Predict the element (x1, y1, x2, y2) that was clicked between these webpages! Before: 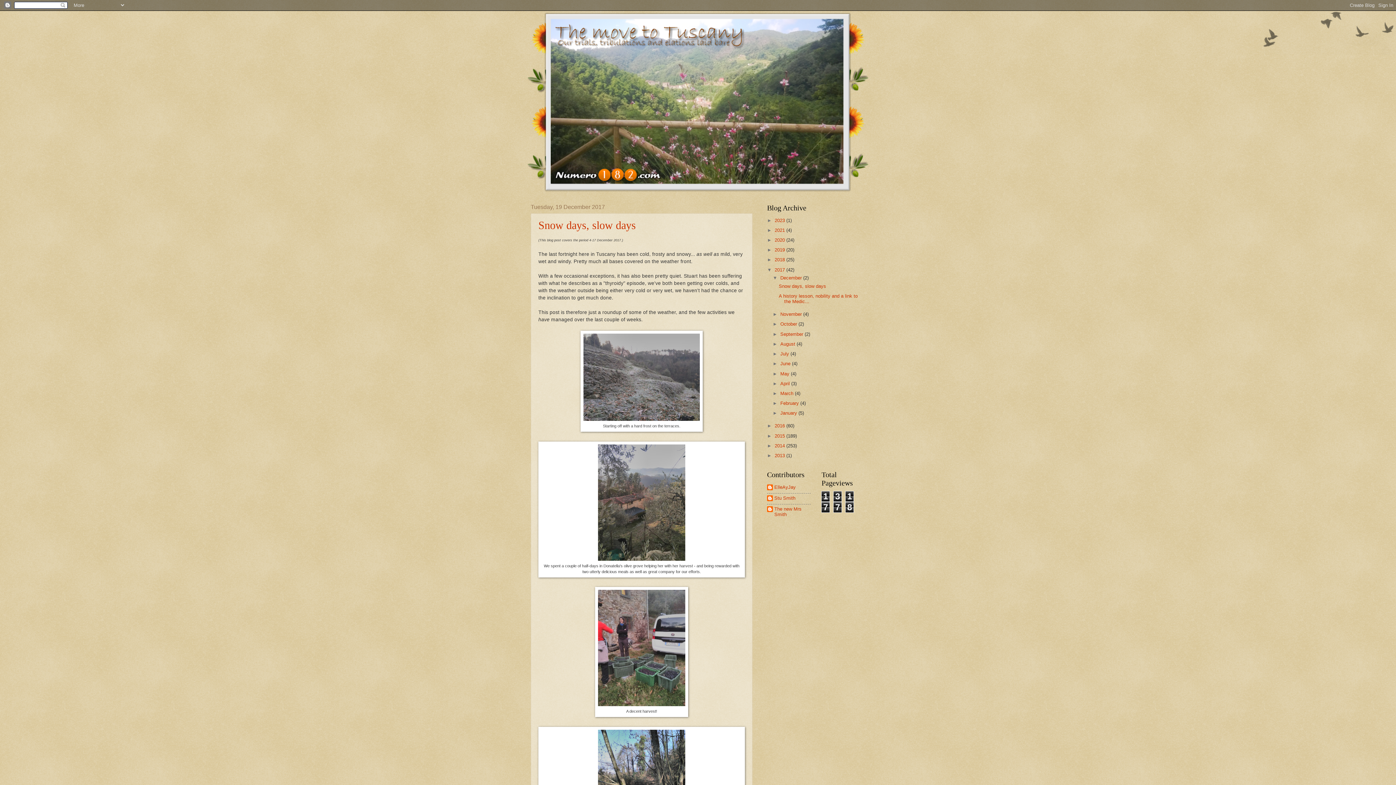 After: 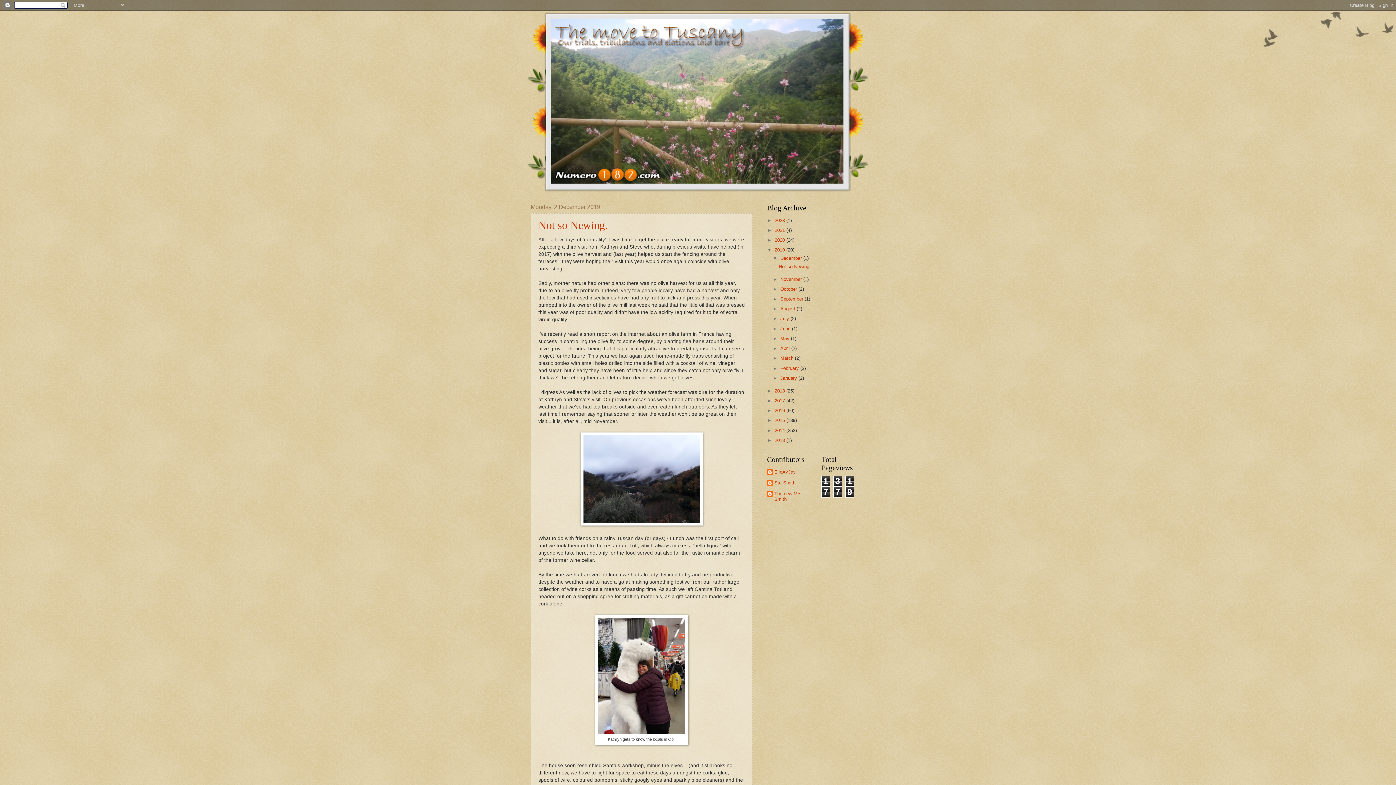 Action: bbox: (774, 247, 786, 252) label: 2019 